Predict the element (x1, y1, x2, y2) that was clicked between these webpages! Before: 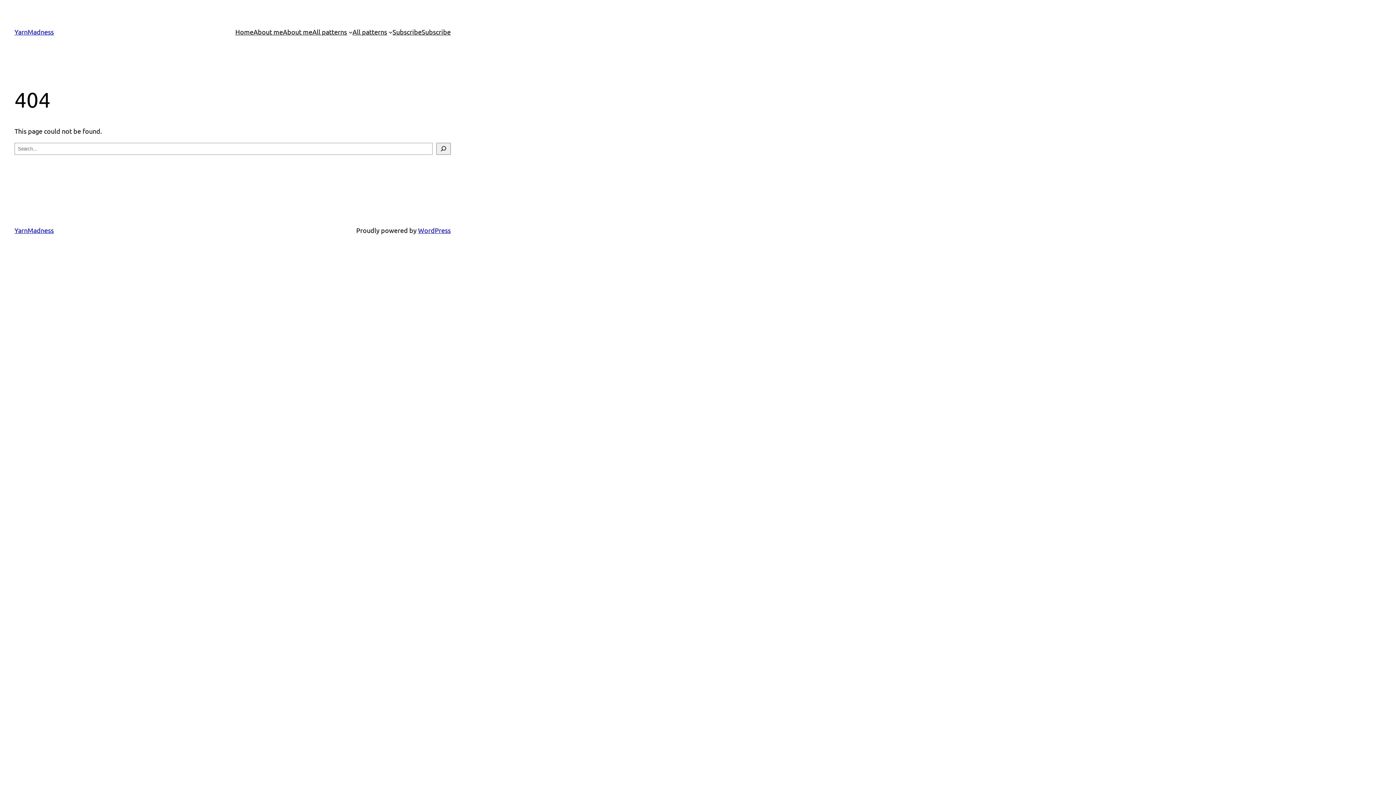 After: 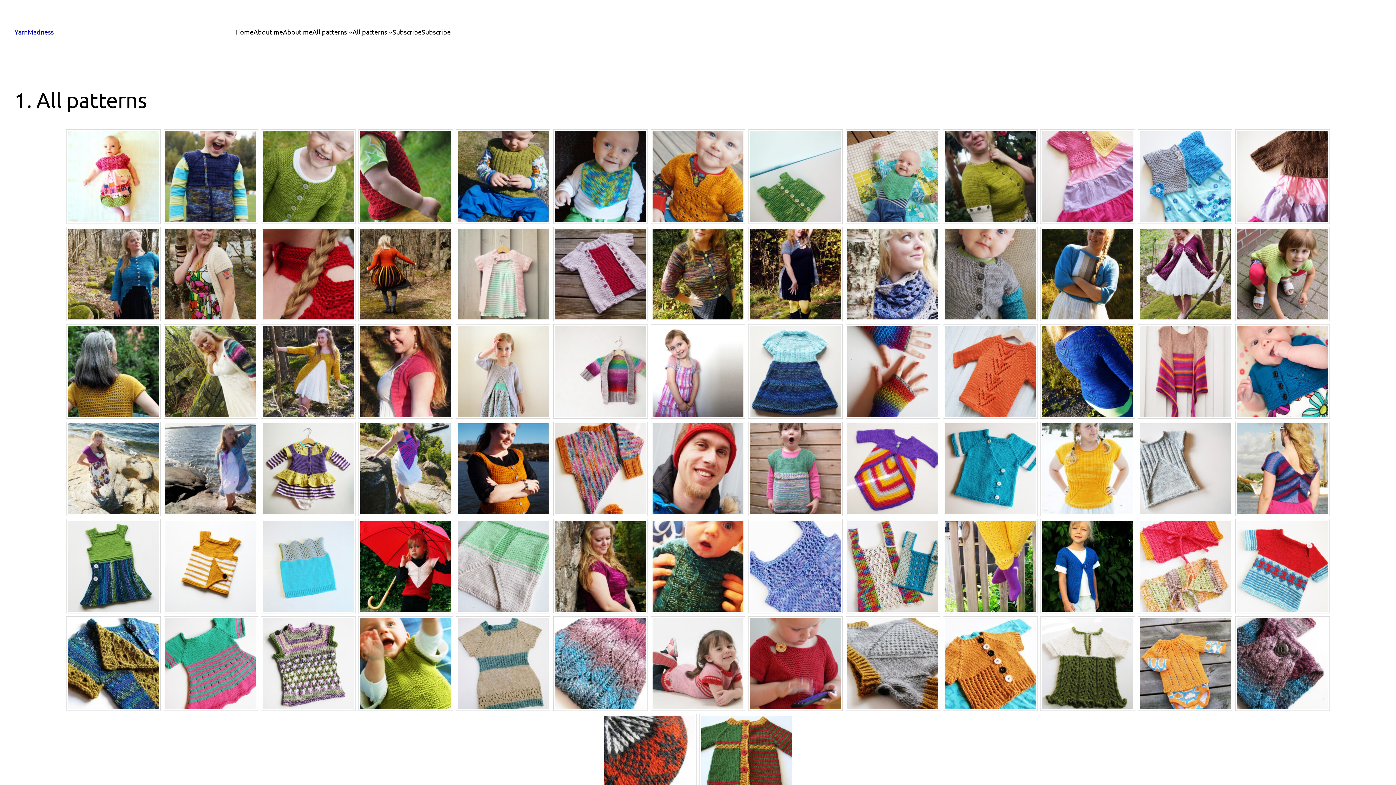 Action: bbox: (352, 26, 387, 37) label: All patterns